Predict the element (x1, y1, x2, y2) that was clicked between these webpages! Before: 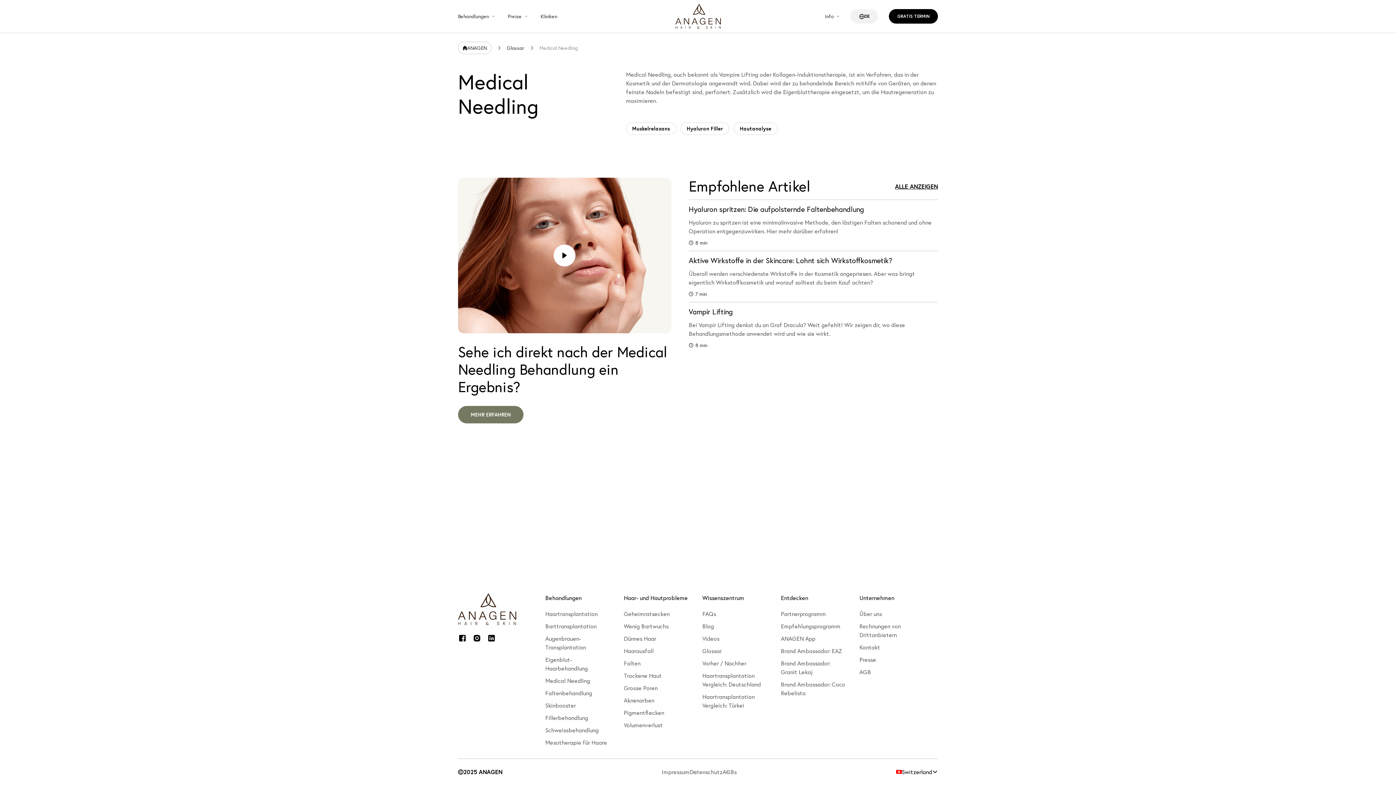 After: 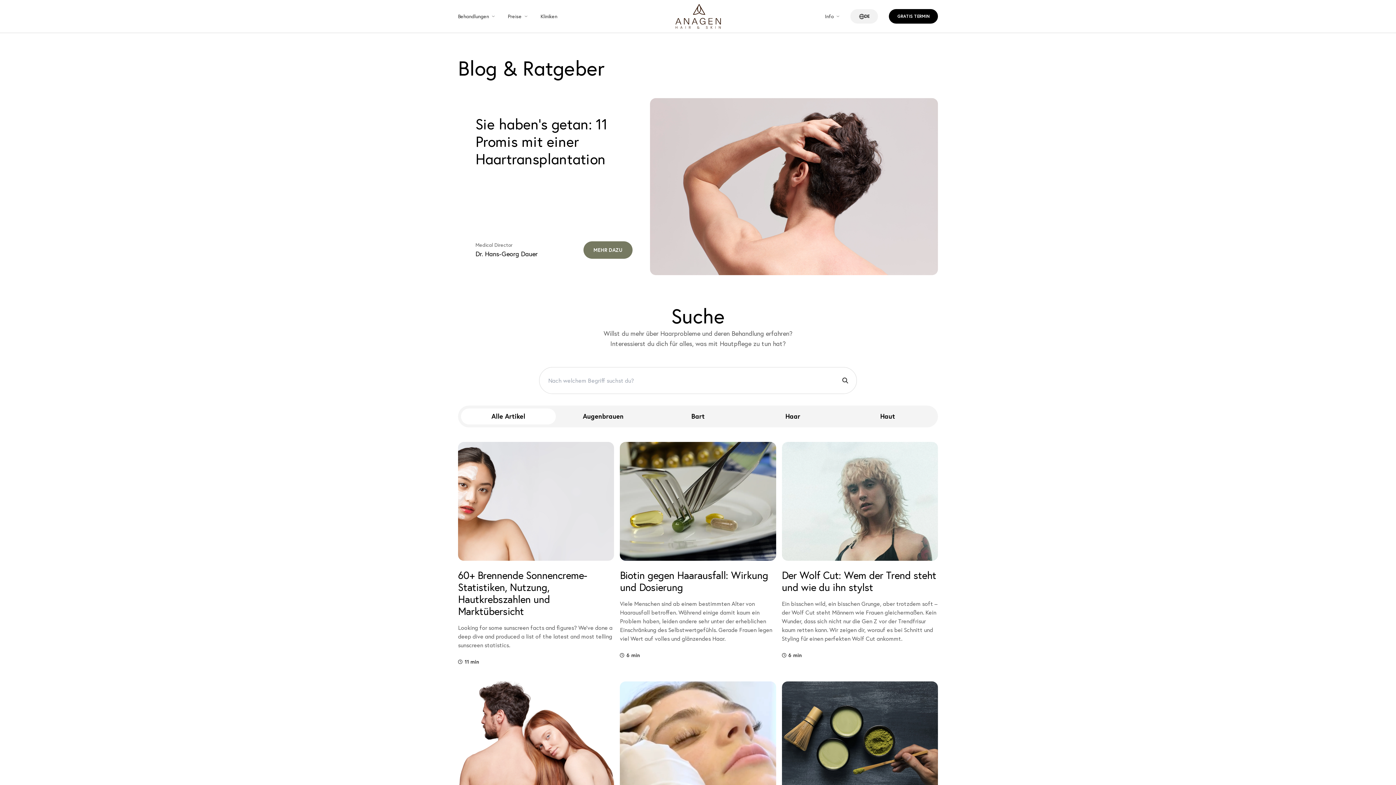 Action: bbox: (702, 622, 714, 630) label: Blog